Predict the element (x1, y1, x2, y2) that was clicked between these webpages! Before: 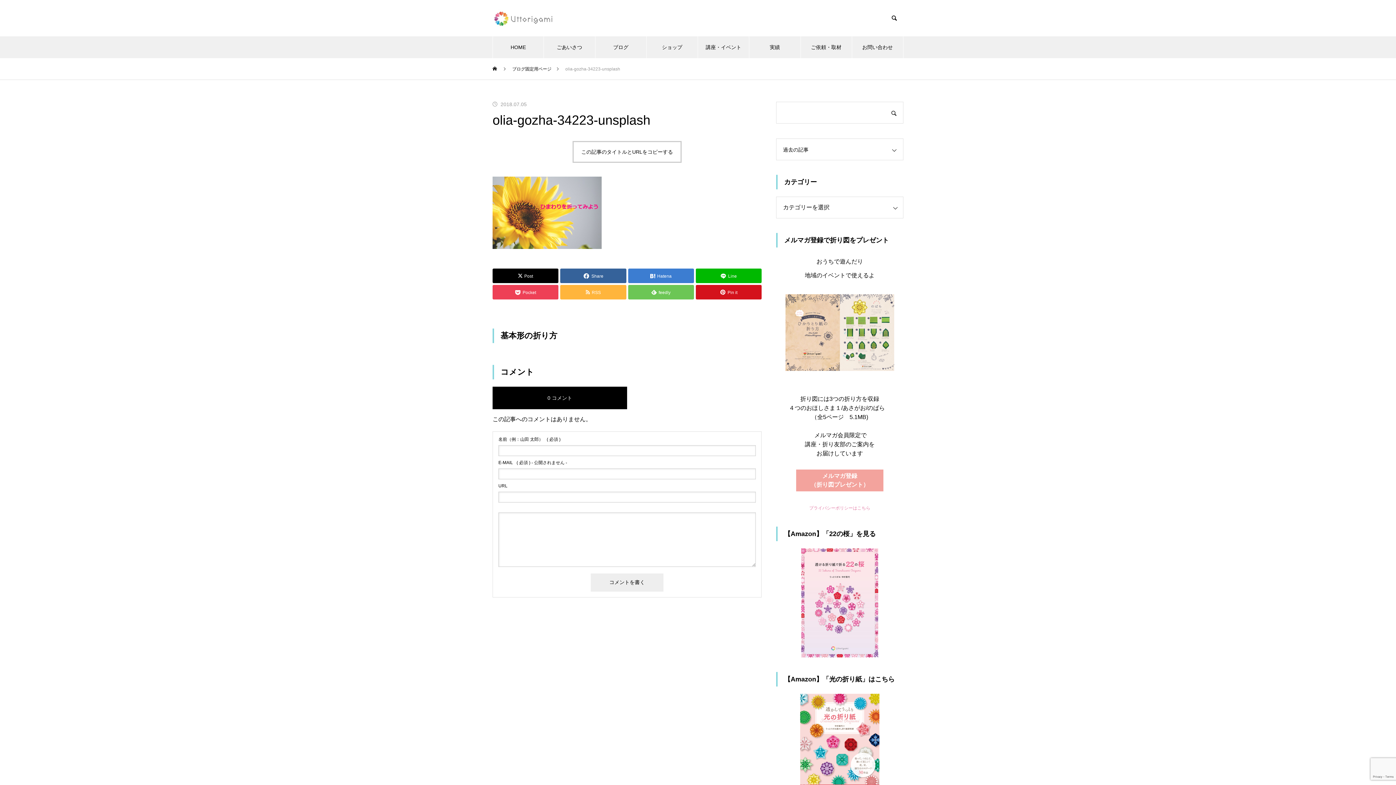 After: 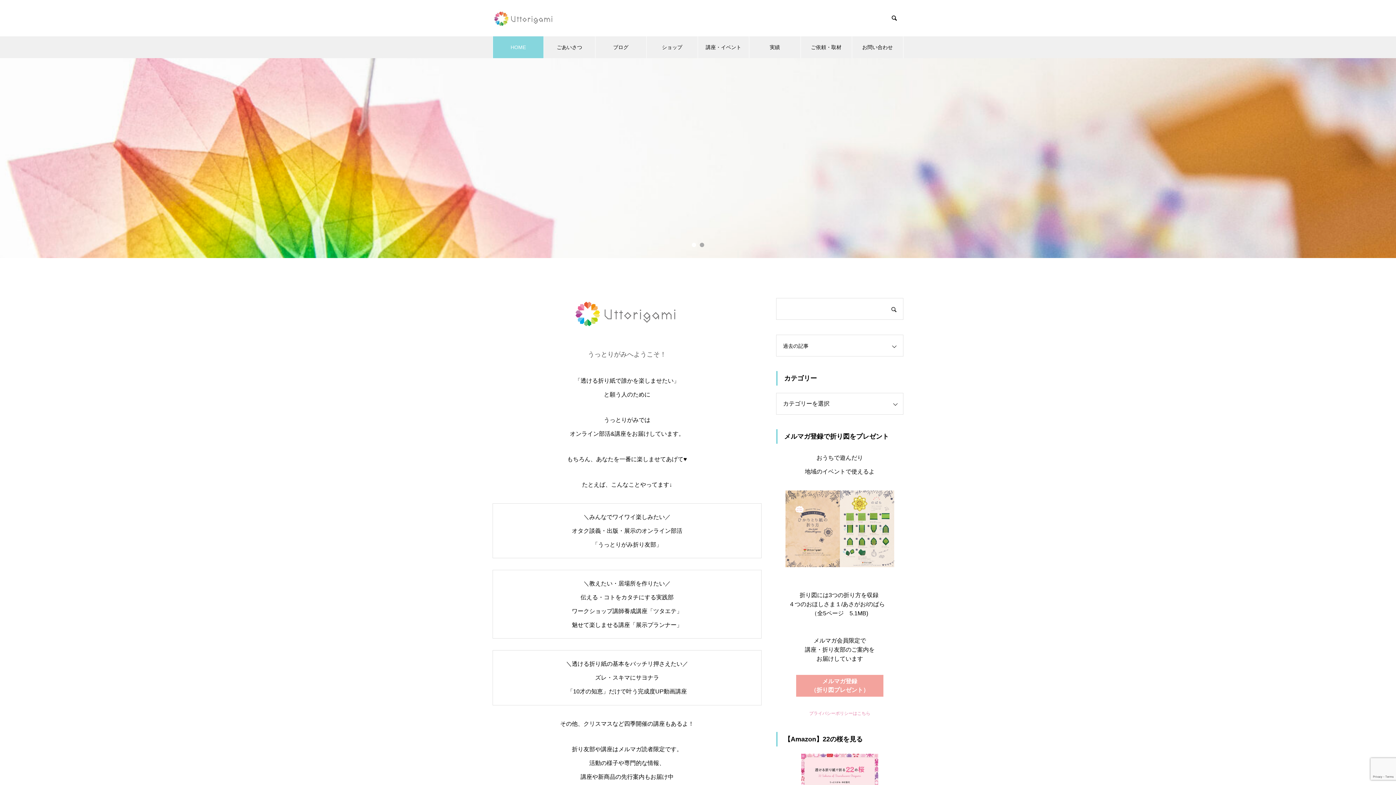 Action: bbox: (492, 9, 555, 27)